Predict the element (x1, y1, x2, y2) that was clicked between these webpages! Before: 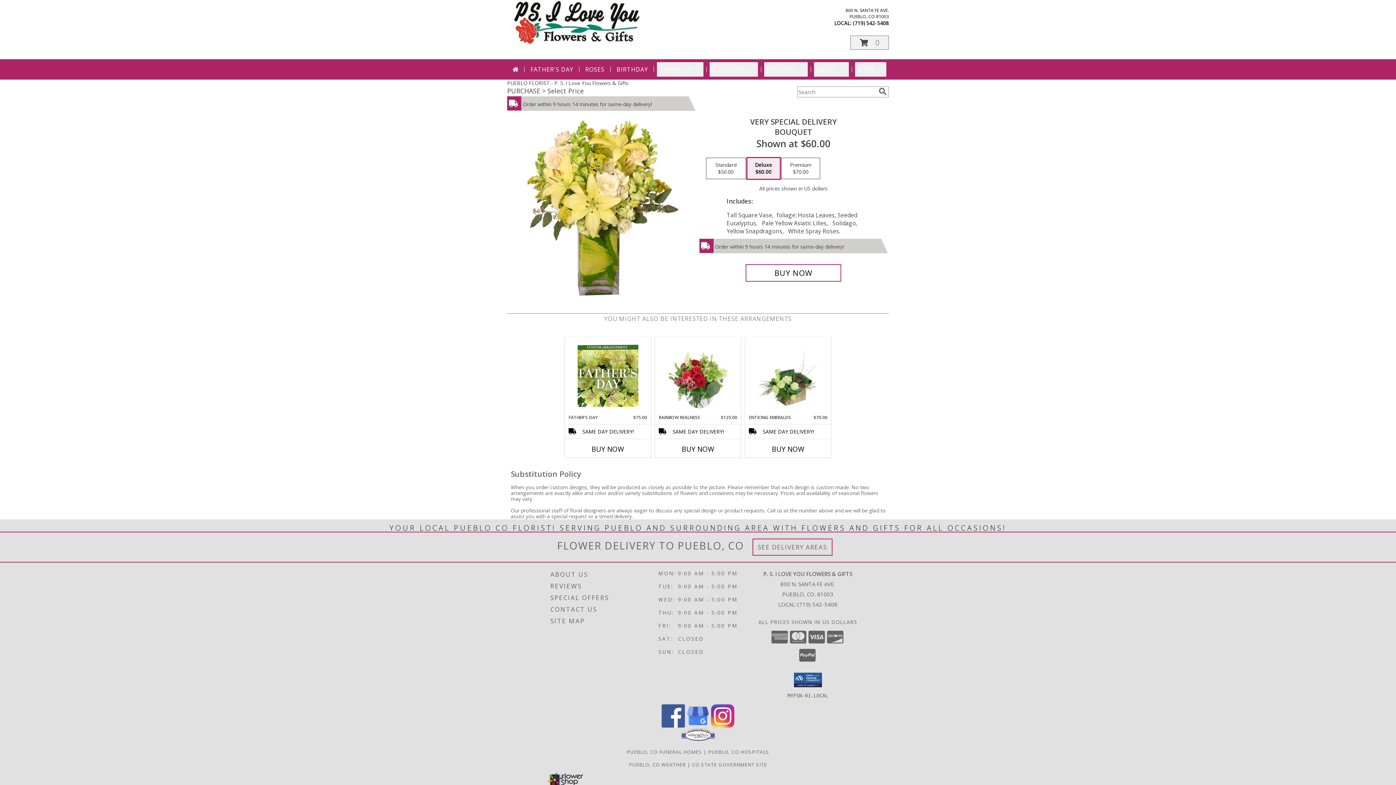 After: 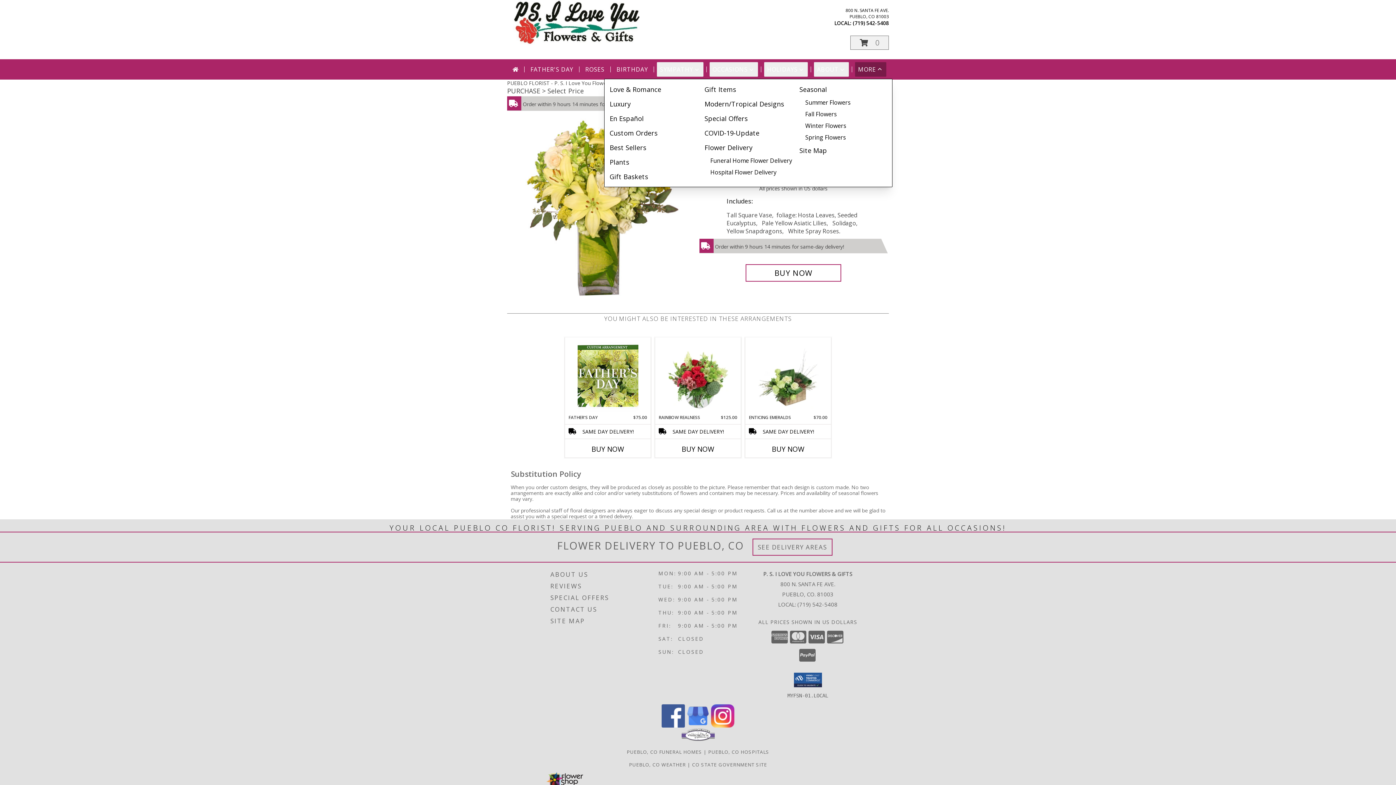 Action: bbox: (855, 62, 886, 76) label: MORE